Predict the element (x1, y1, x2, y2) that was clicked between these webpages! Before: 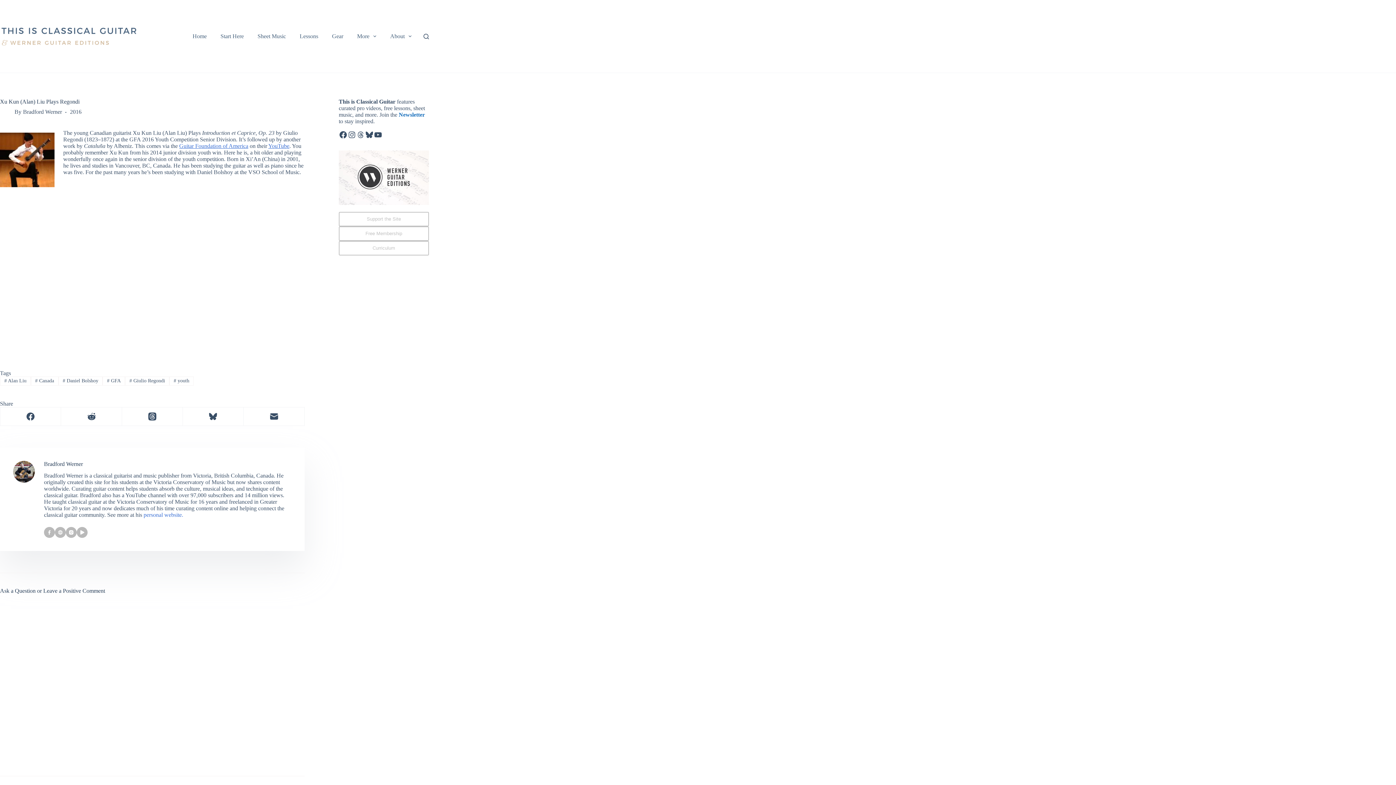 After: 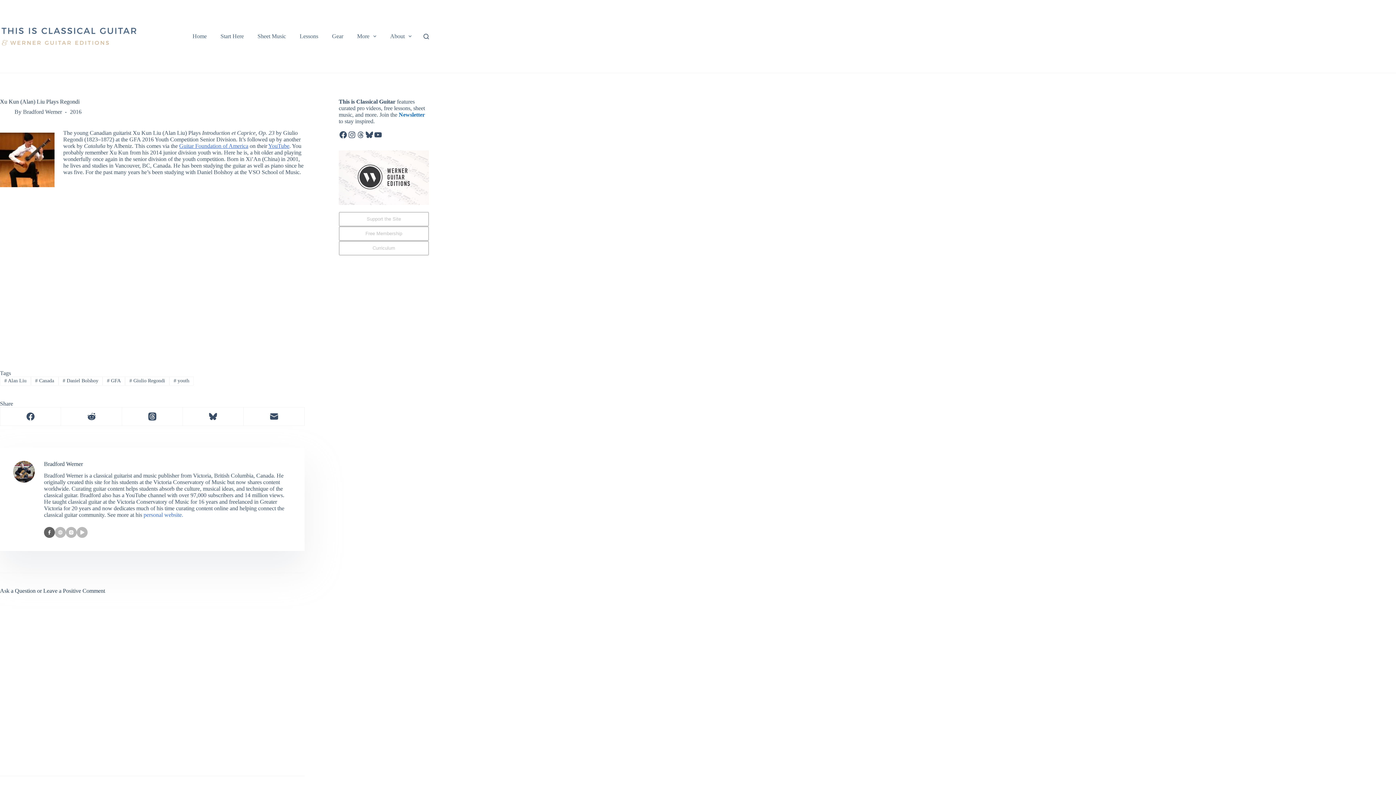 Action: label: Facebook icon bbox: (44, 527, 54, 538)